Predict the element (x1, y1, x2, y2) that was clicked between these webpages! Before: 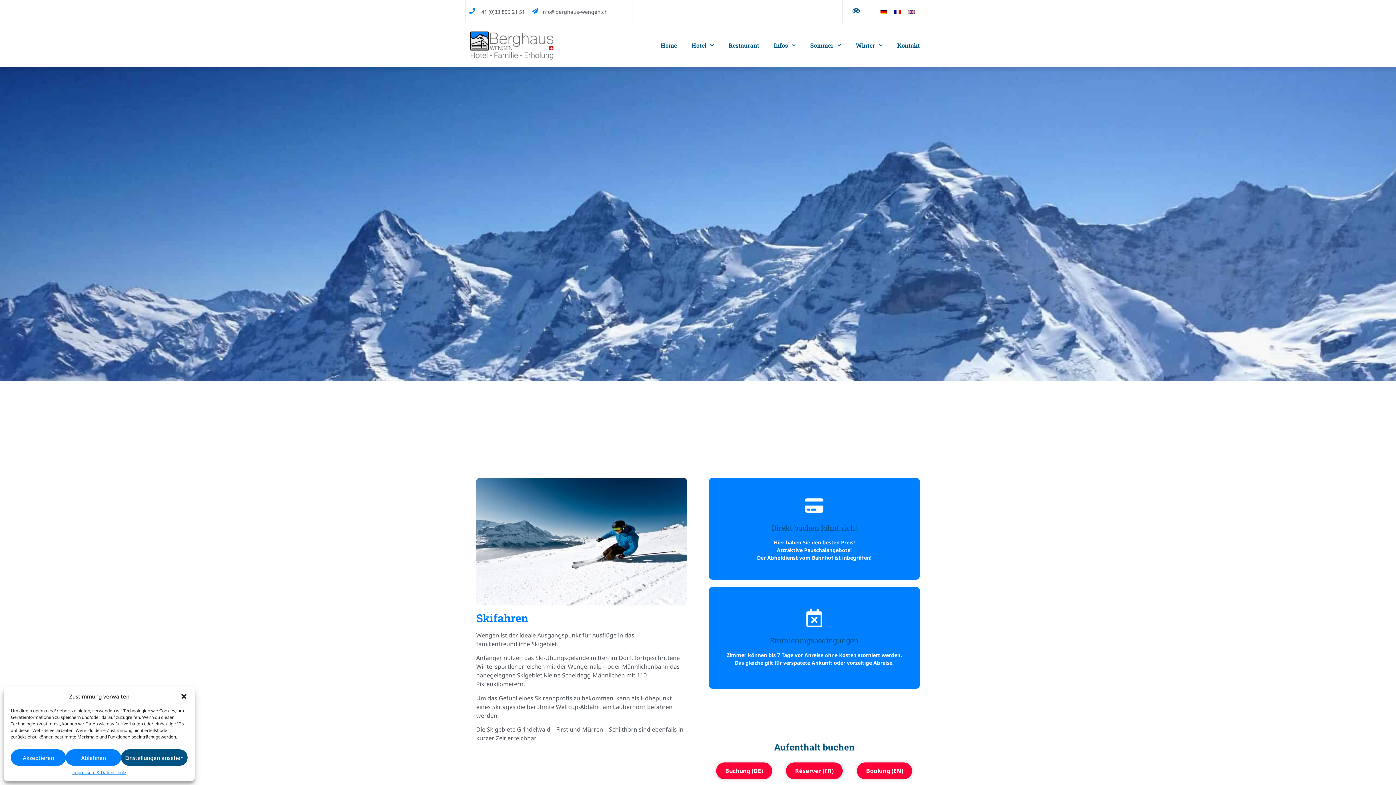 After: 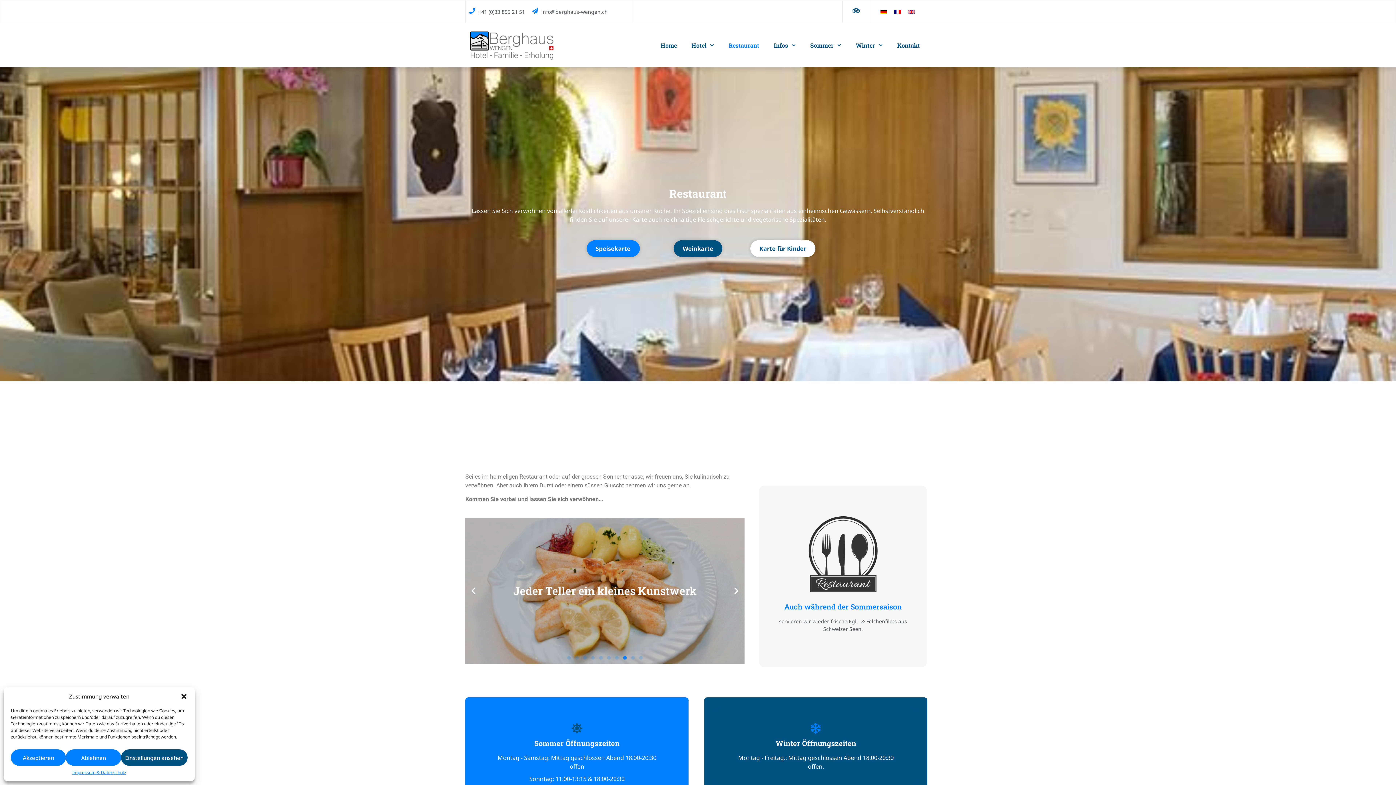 Action: label: Restaurant bbox: (721, 38, 766, 52)